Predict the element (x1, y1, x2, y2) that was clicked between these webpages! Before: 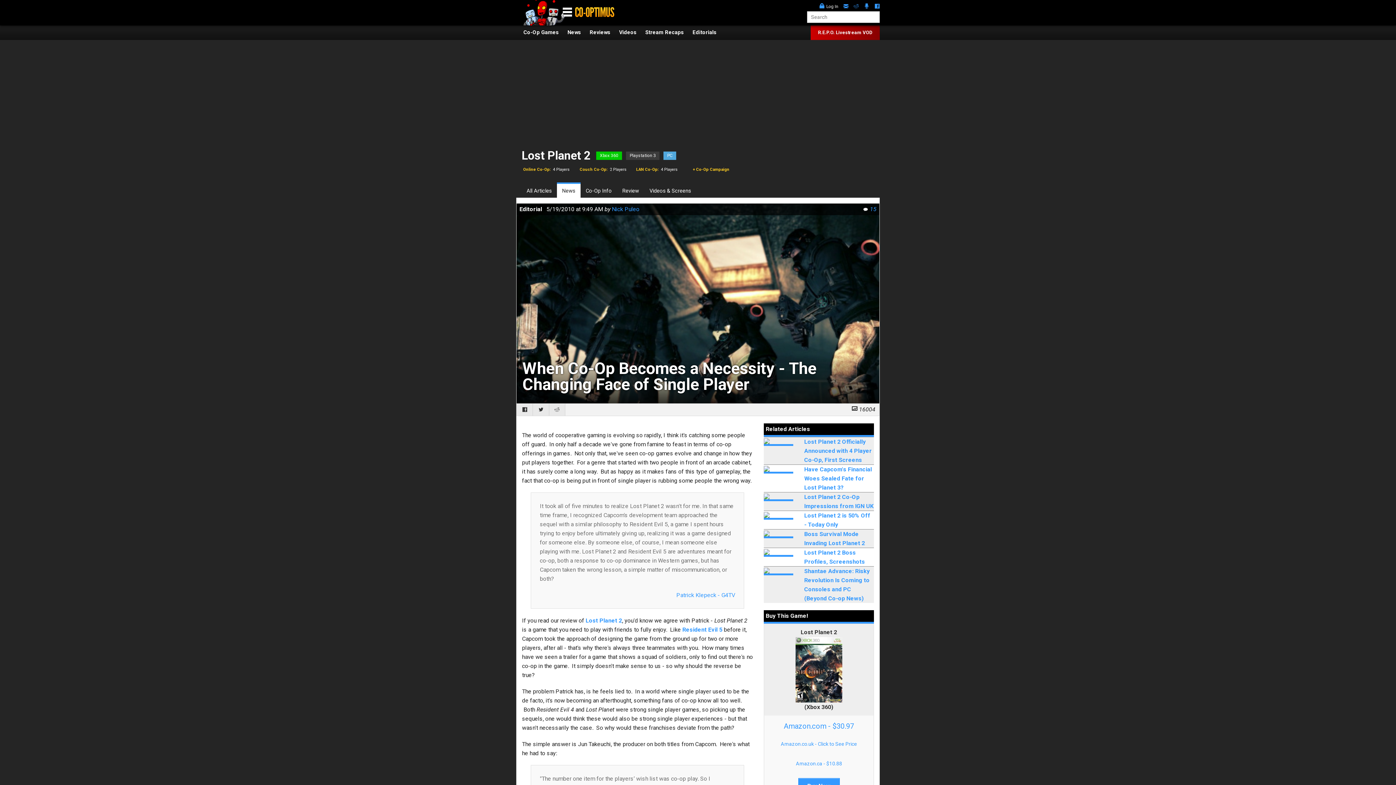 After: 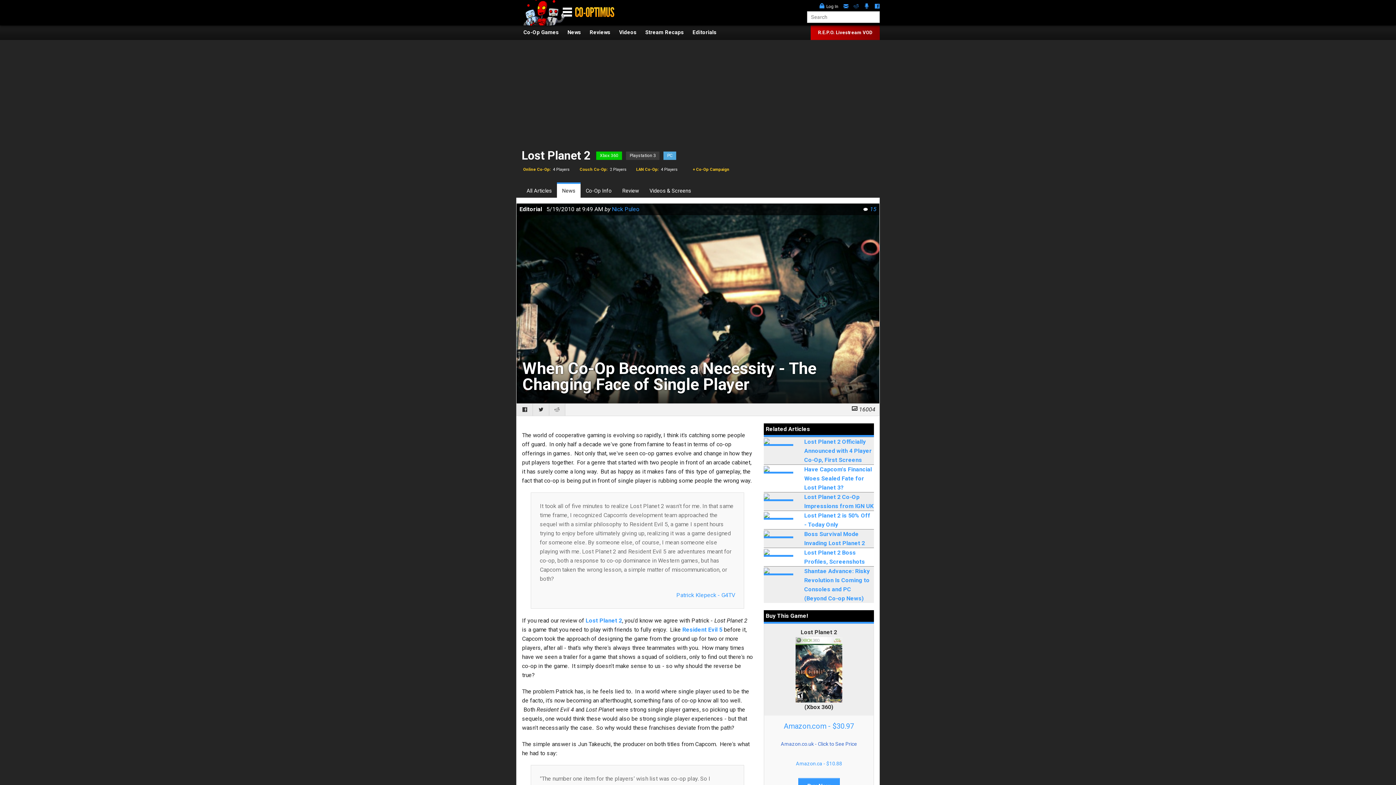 Action: label: Amazon.co.uk - Click to See Price bbox: (780, 741, 857, 747)